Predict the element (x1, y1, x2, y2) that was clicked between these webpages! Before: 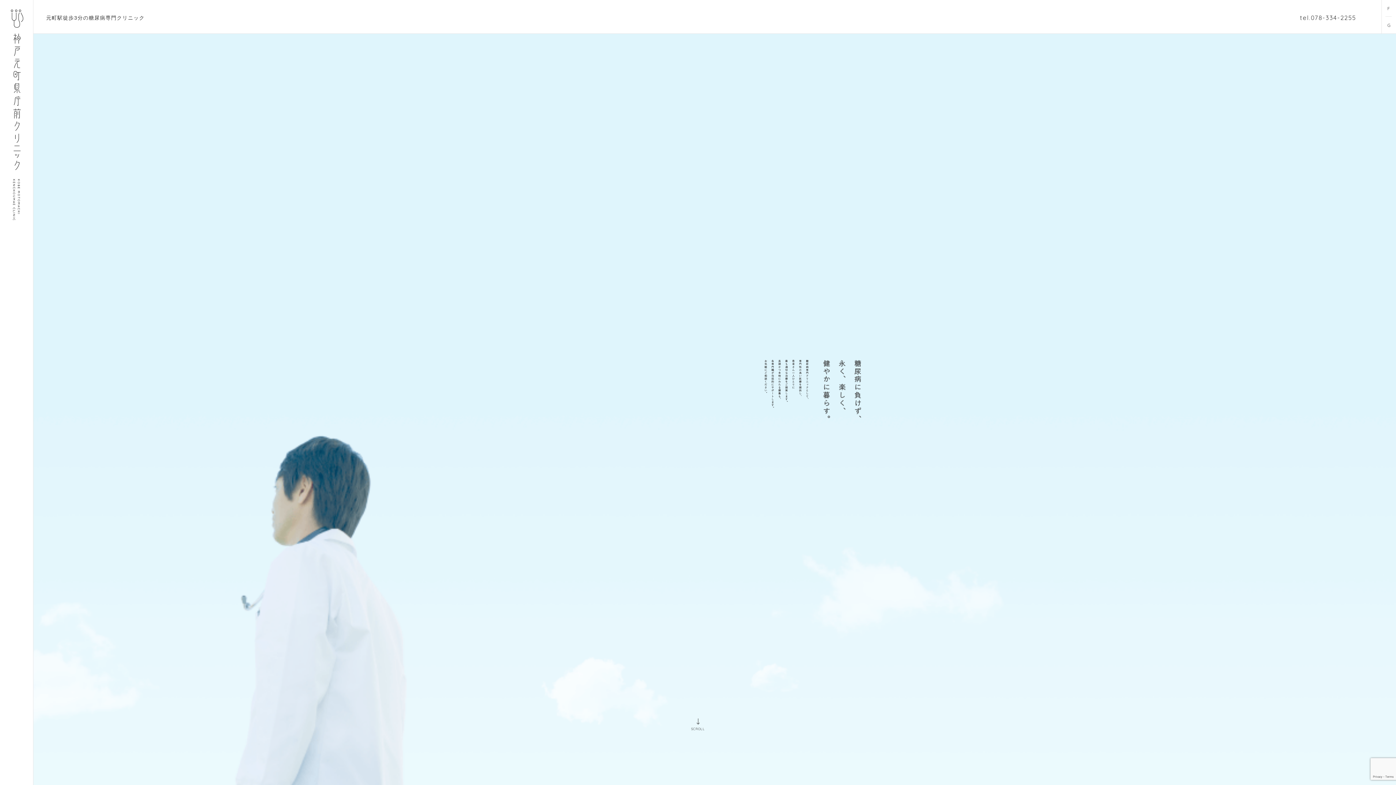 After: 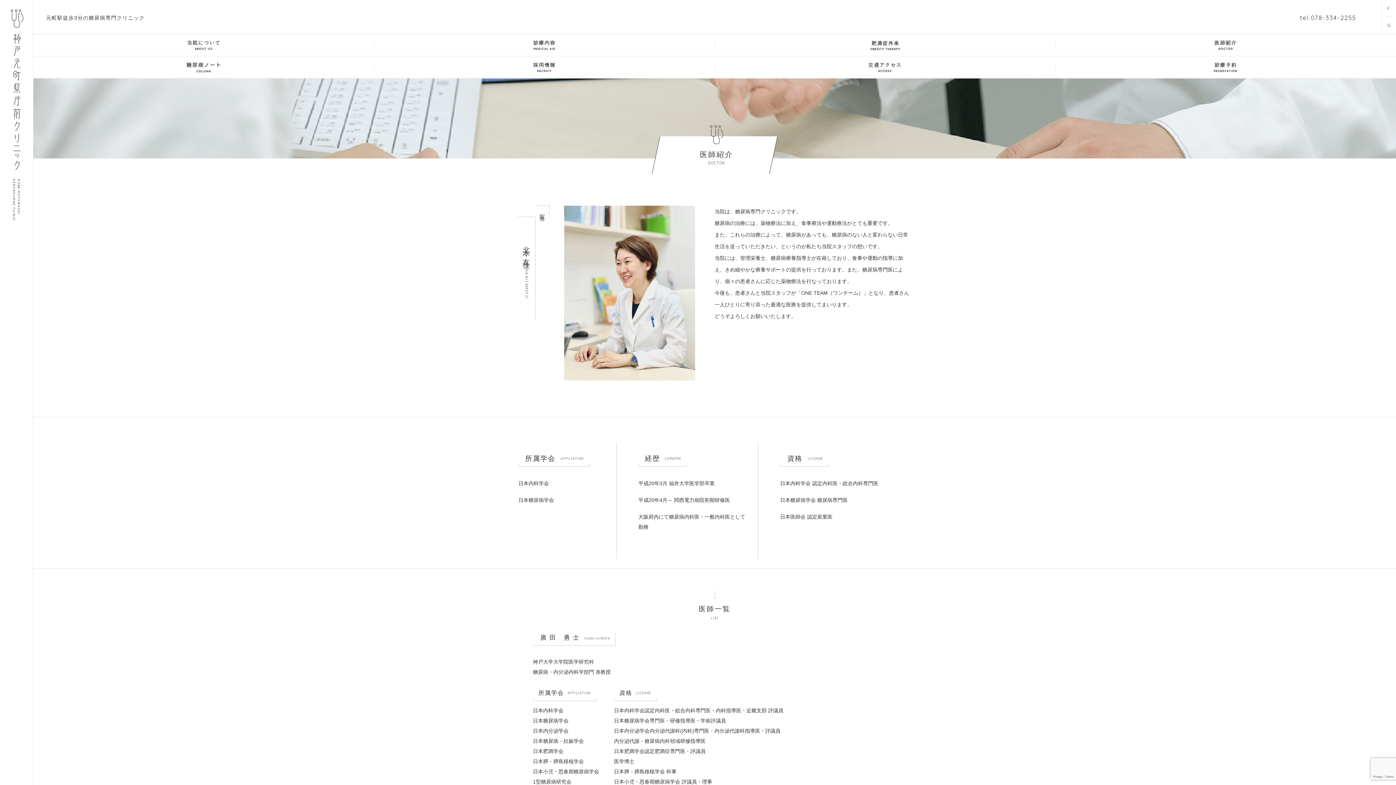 Action: label: 医師紹介 bbox: (1055, 739, 1396, 761)